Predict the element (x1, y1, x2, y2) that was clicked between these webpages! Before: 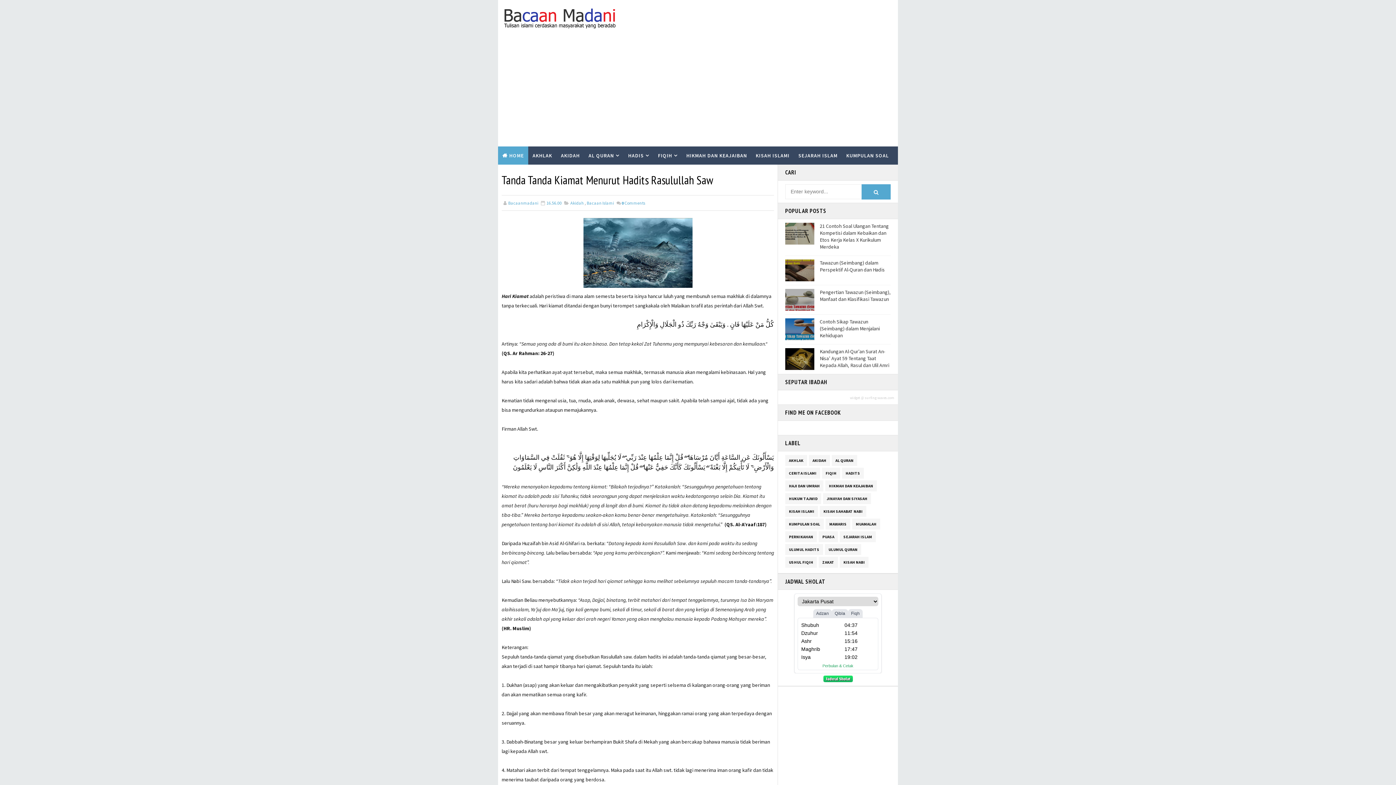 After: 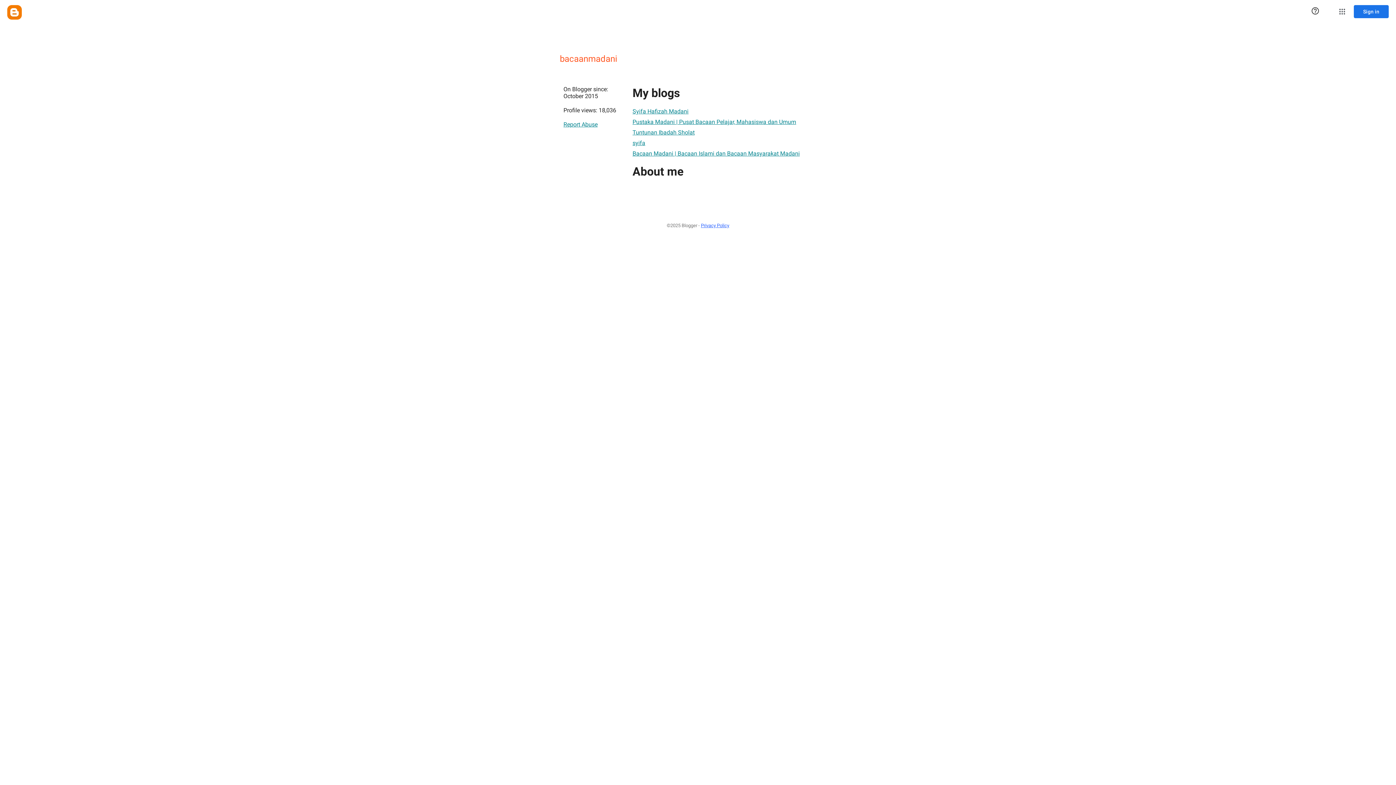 Action: bbox: (508, 200, 538, 205) label: Bacaanmadani